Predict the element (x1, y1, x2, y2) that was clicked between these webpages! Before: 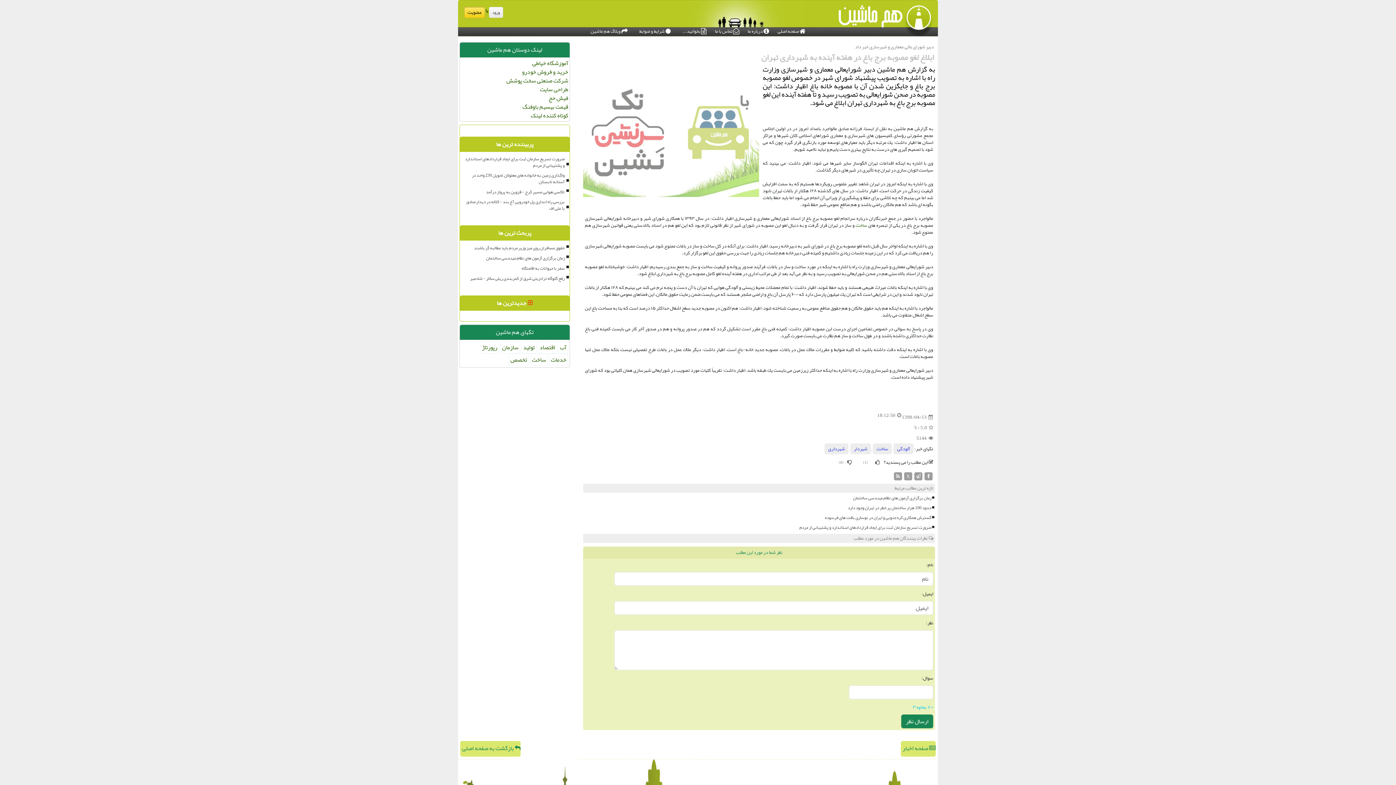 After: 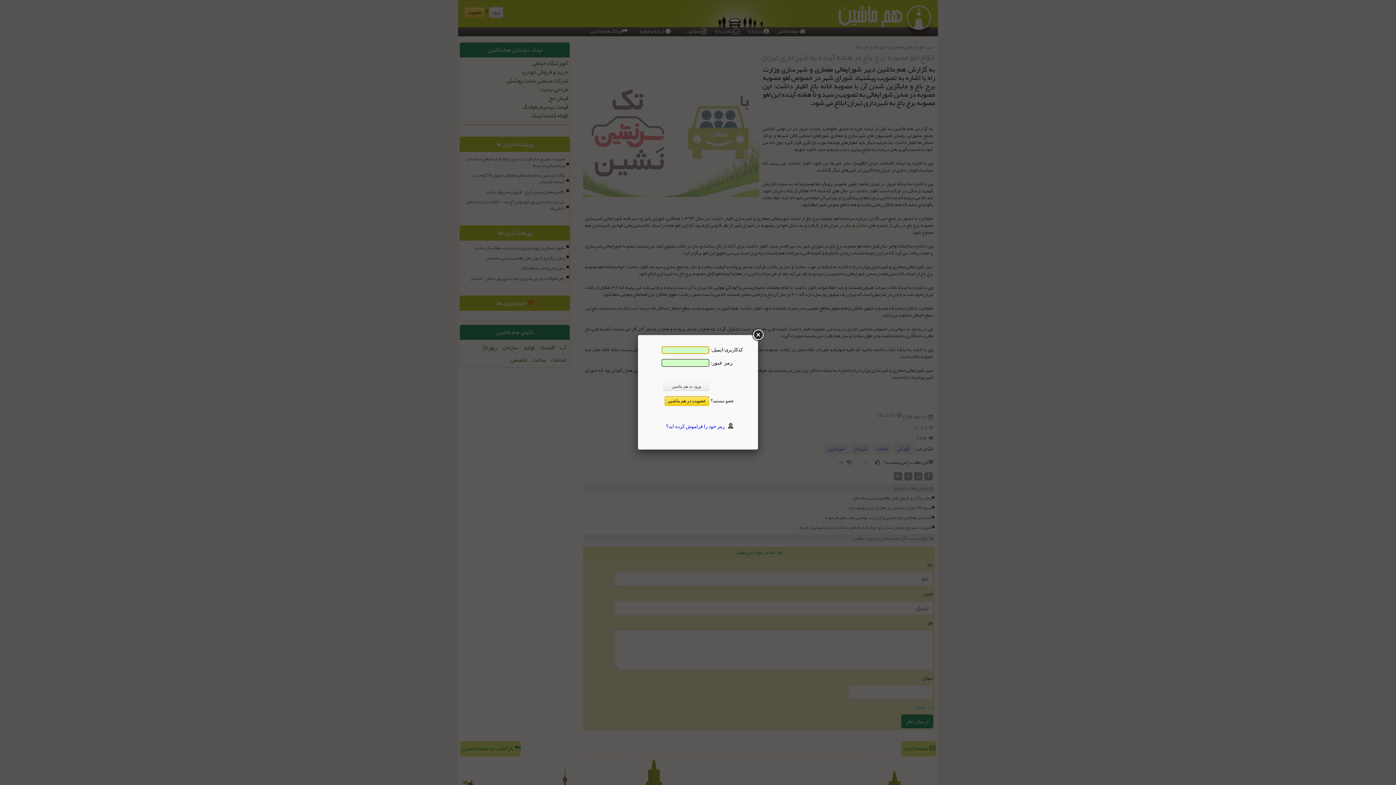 Action: label: ورود bbox: (489, 6, 503, 17)